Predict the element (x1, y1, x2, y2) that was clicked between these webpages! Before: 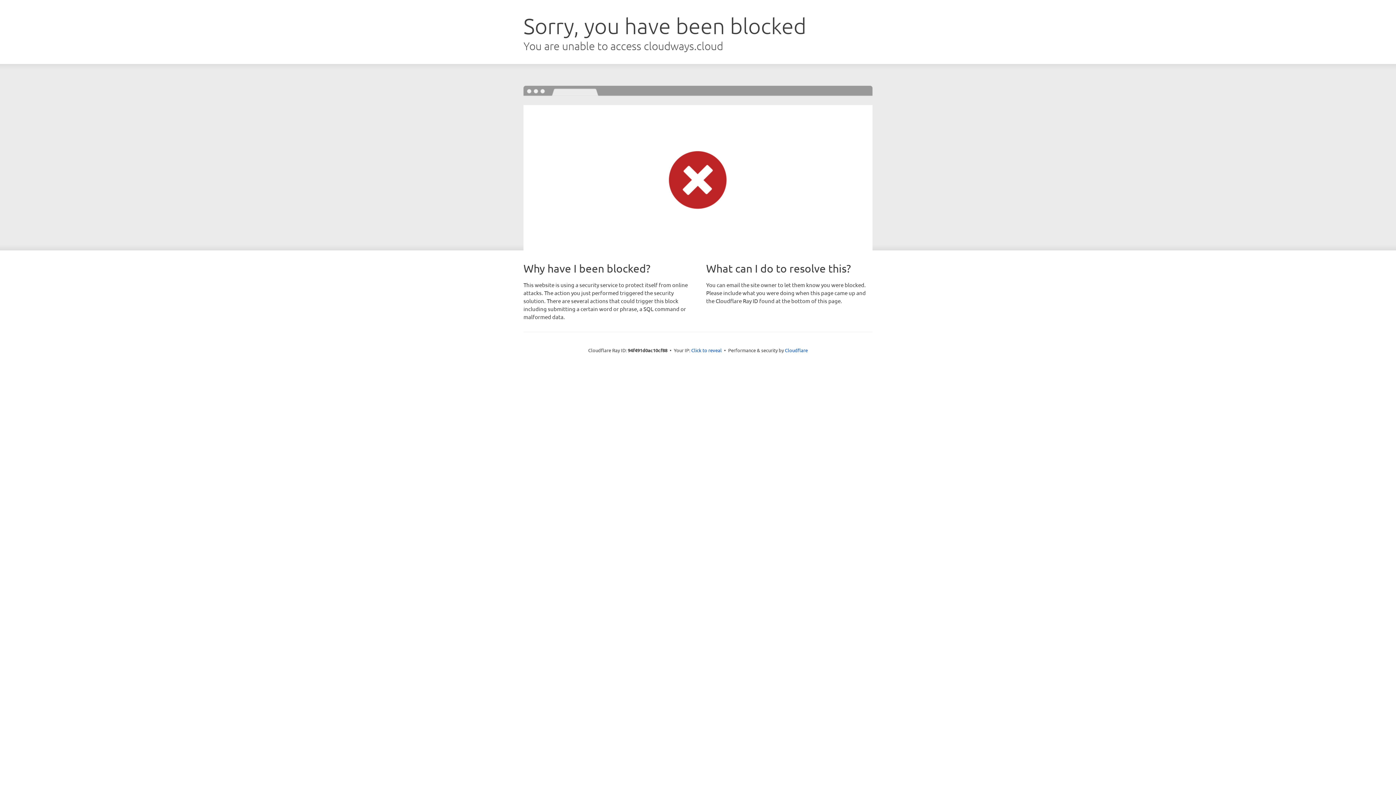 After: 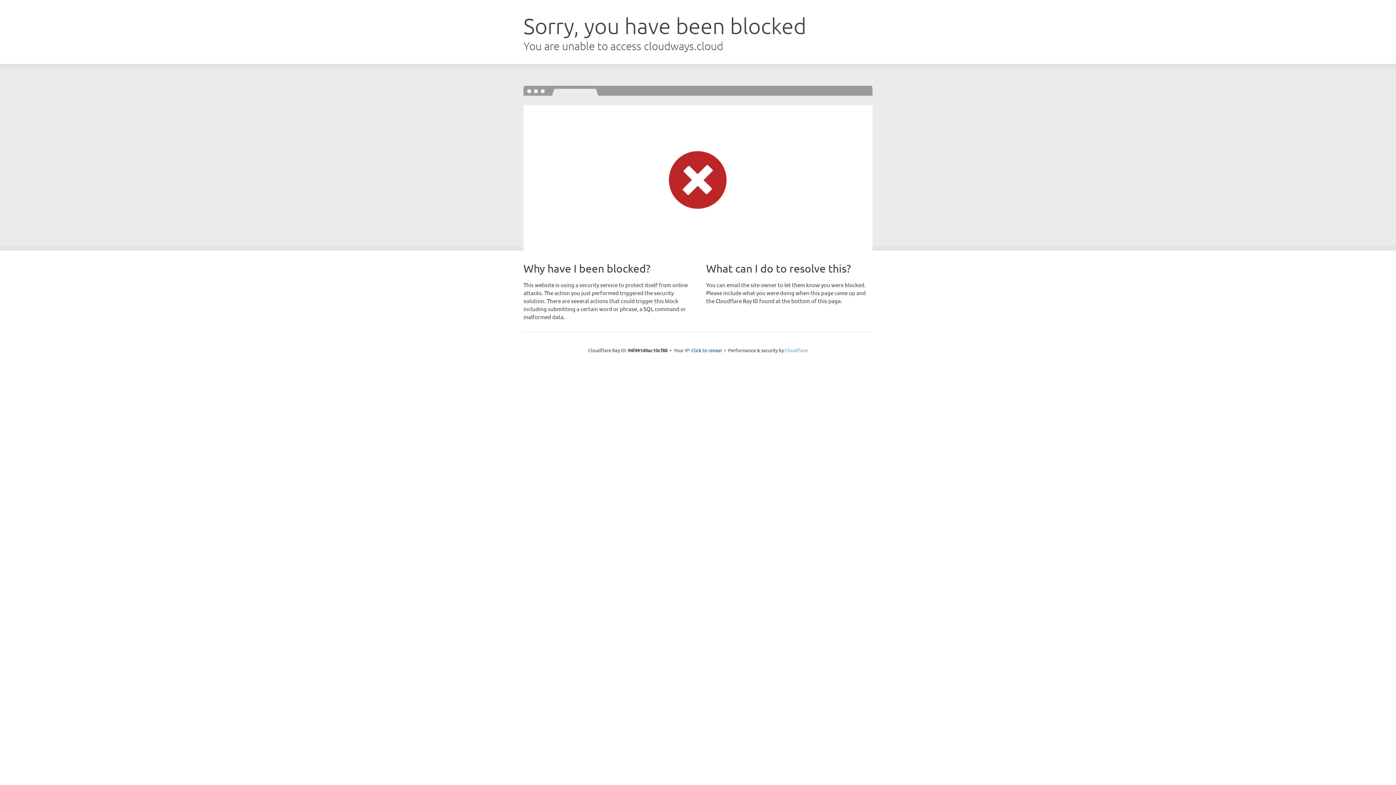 Action: label: Cloudflare bbox: (785, 347, 808, 353)